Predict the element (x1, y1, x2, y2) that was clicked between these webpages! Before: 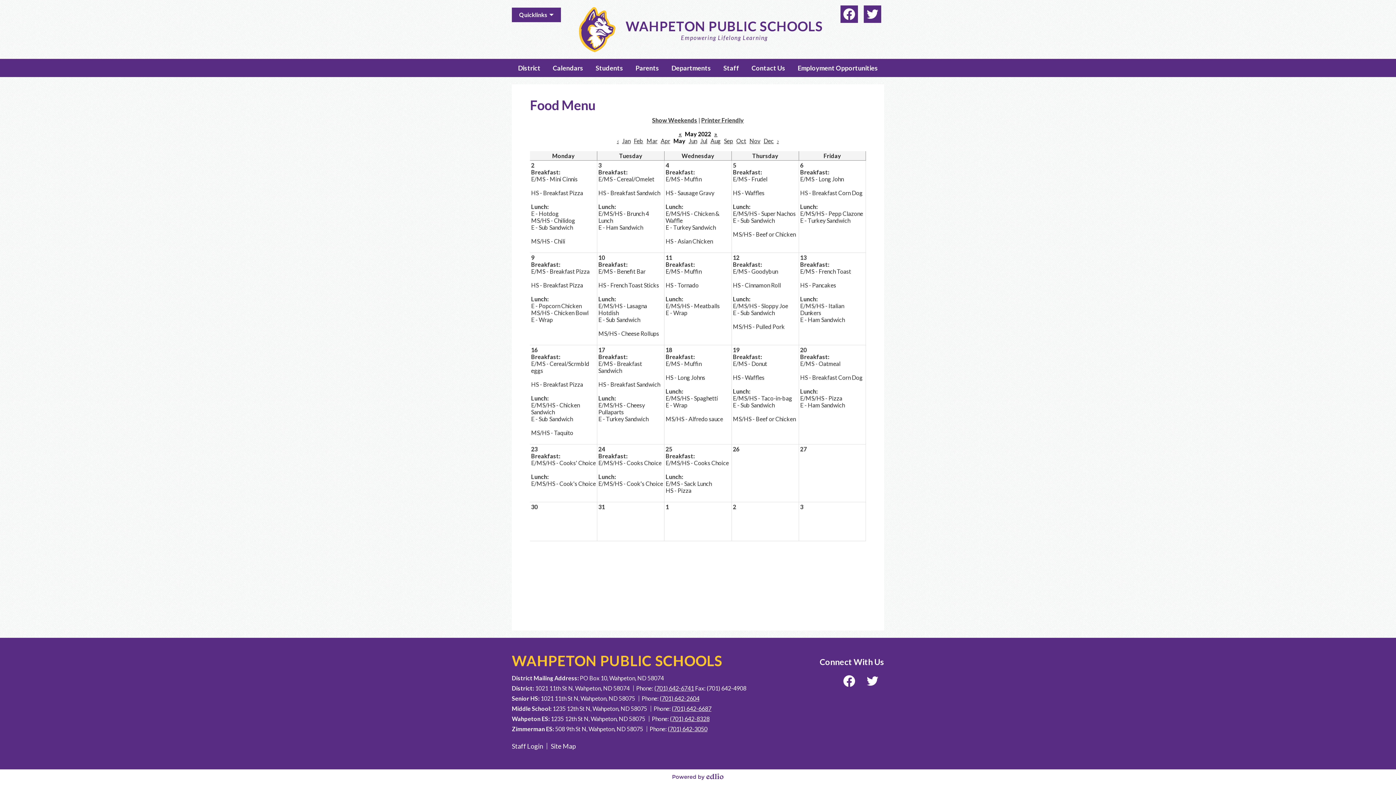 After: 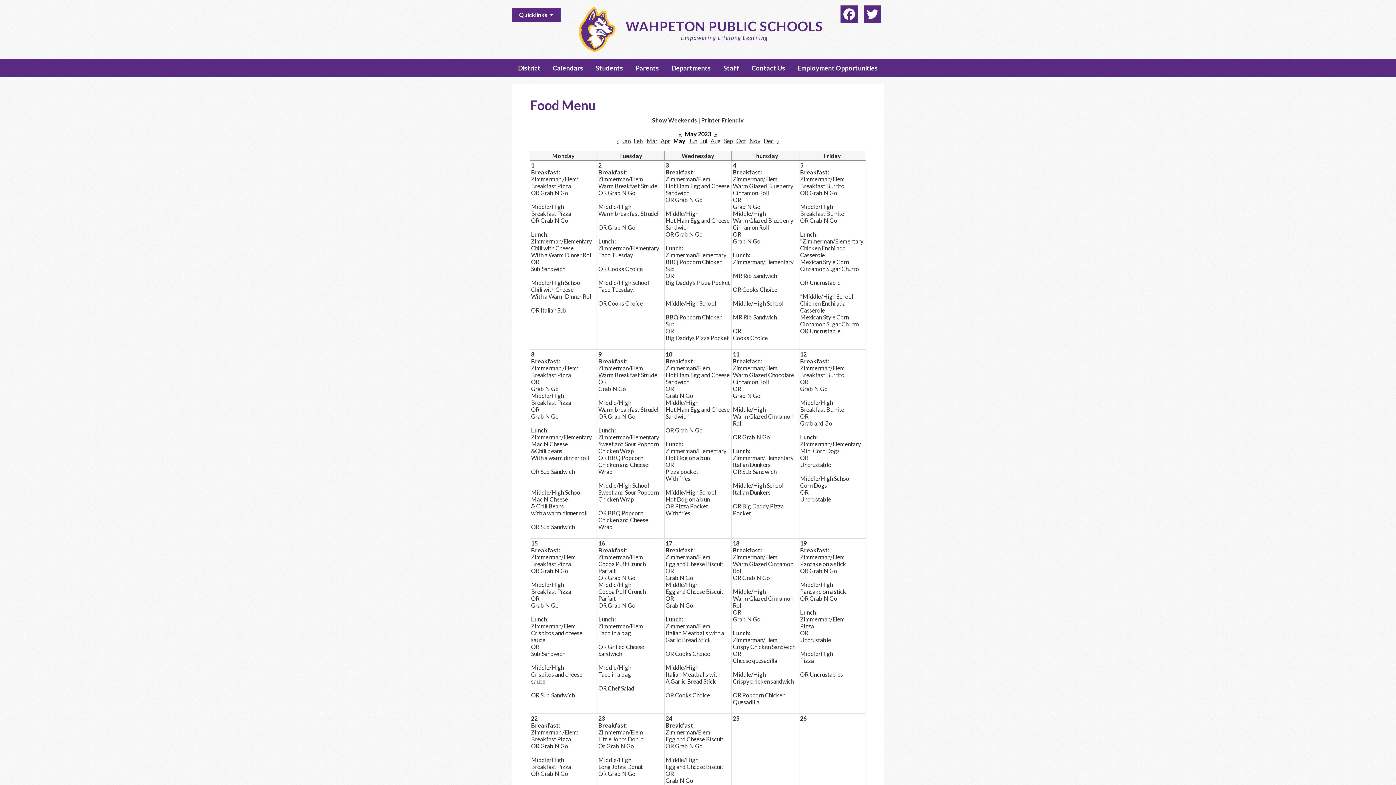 Action: bbox: (714, 130, 717, 137) label: »